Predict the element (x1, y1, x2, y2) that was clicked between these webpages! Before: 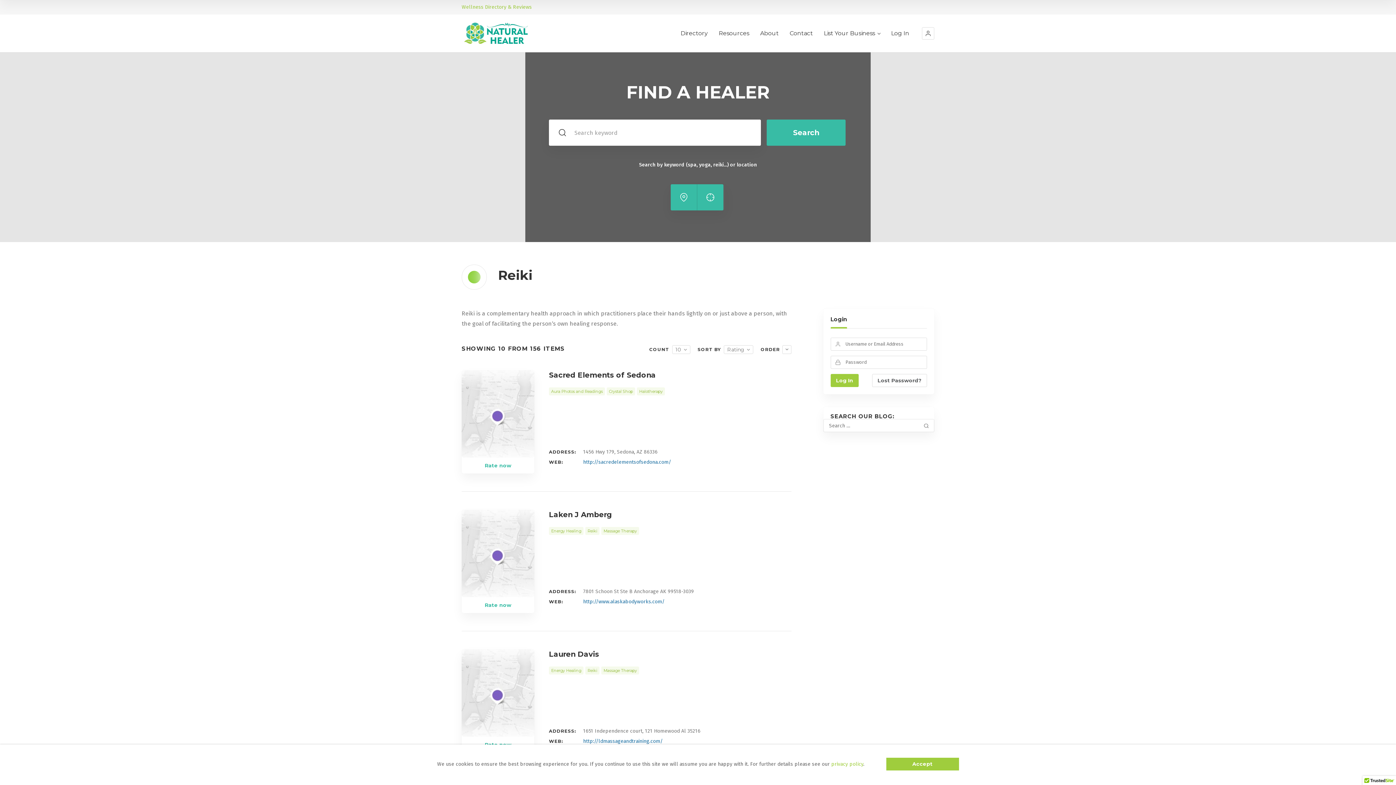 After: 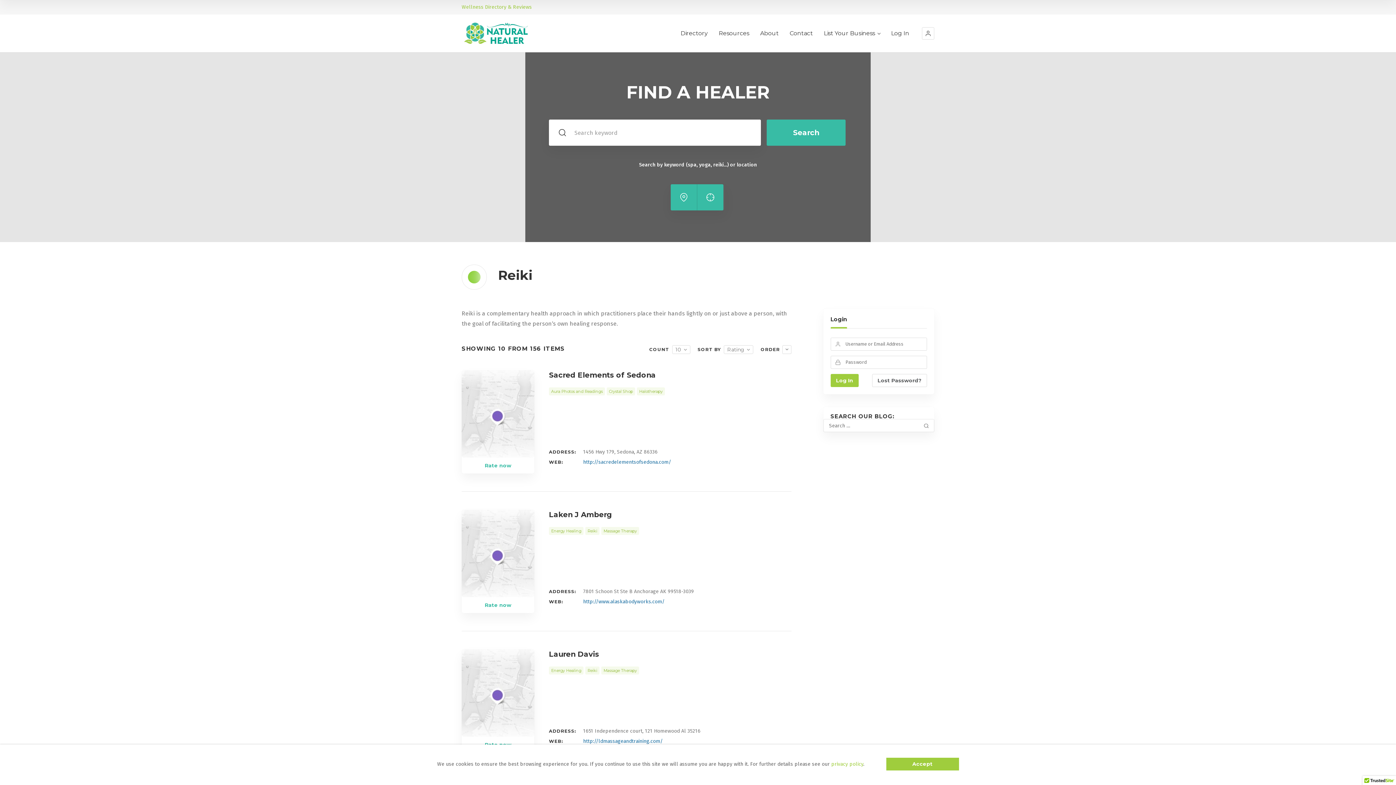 Action: label: Login bbox: (830, 316, 847, 328)